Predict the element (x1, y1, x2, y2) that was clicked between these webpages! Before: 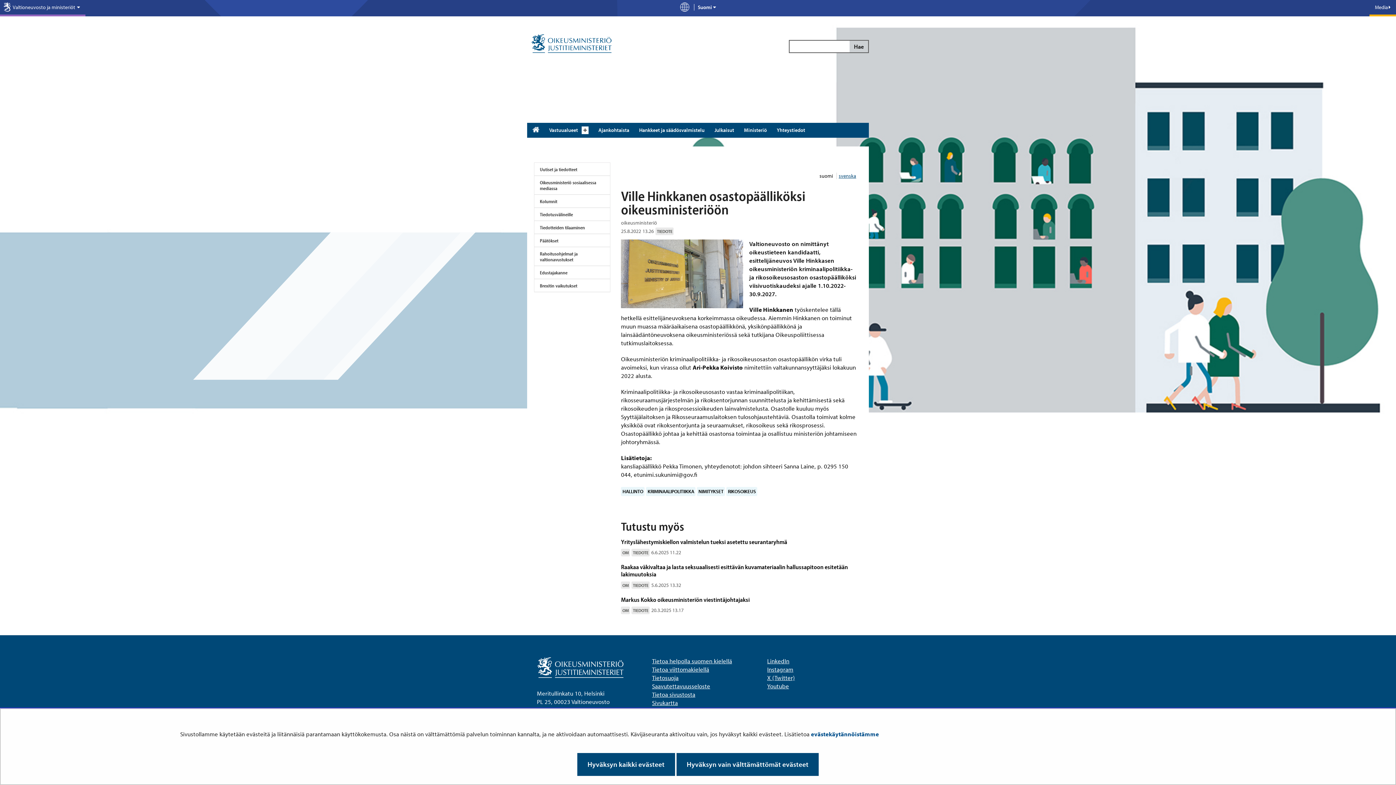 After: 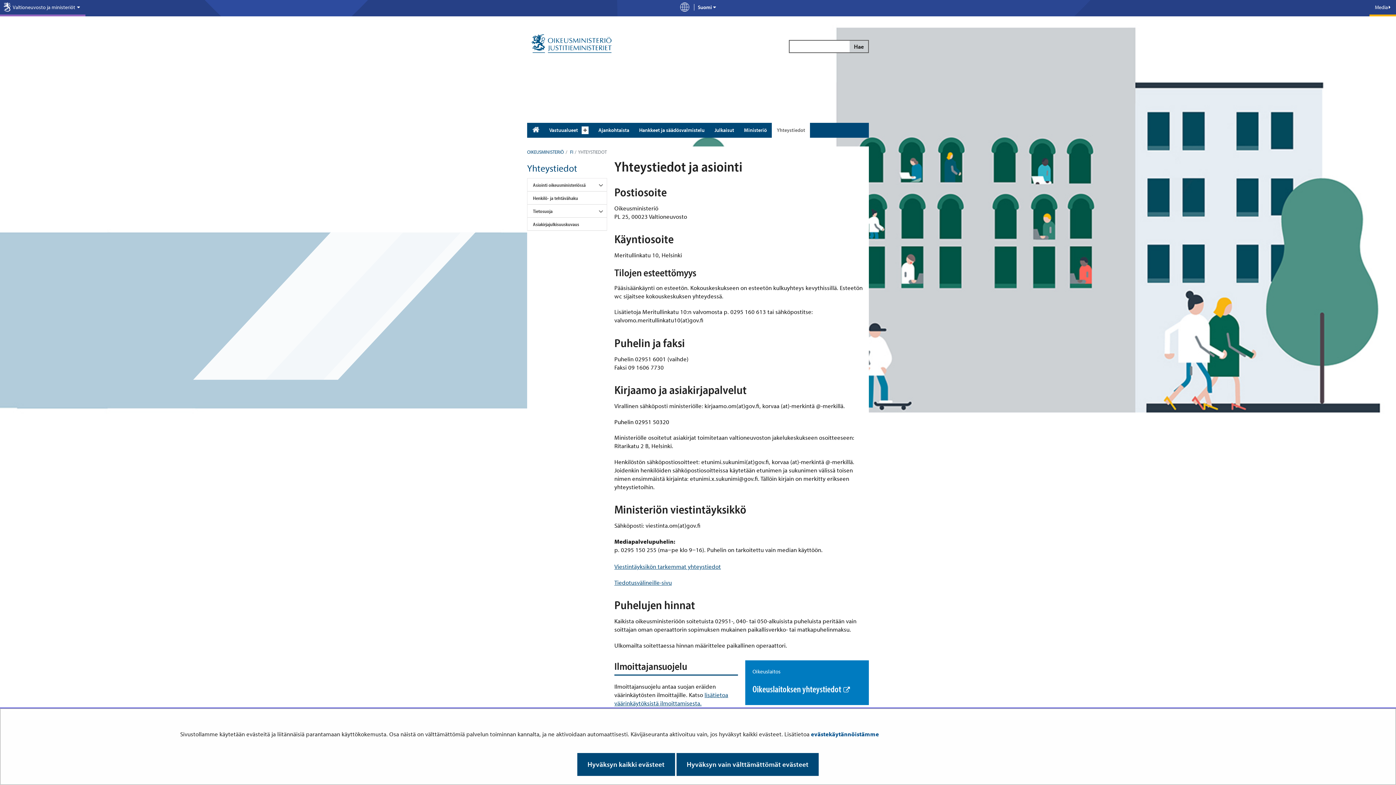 Action: bbox: (776, 126, 805, 134) label: Yhteystiedot